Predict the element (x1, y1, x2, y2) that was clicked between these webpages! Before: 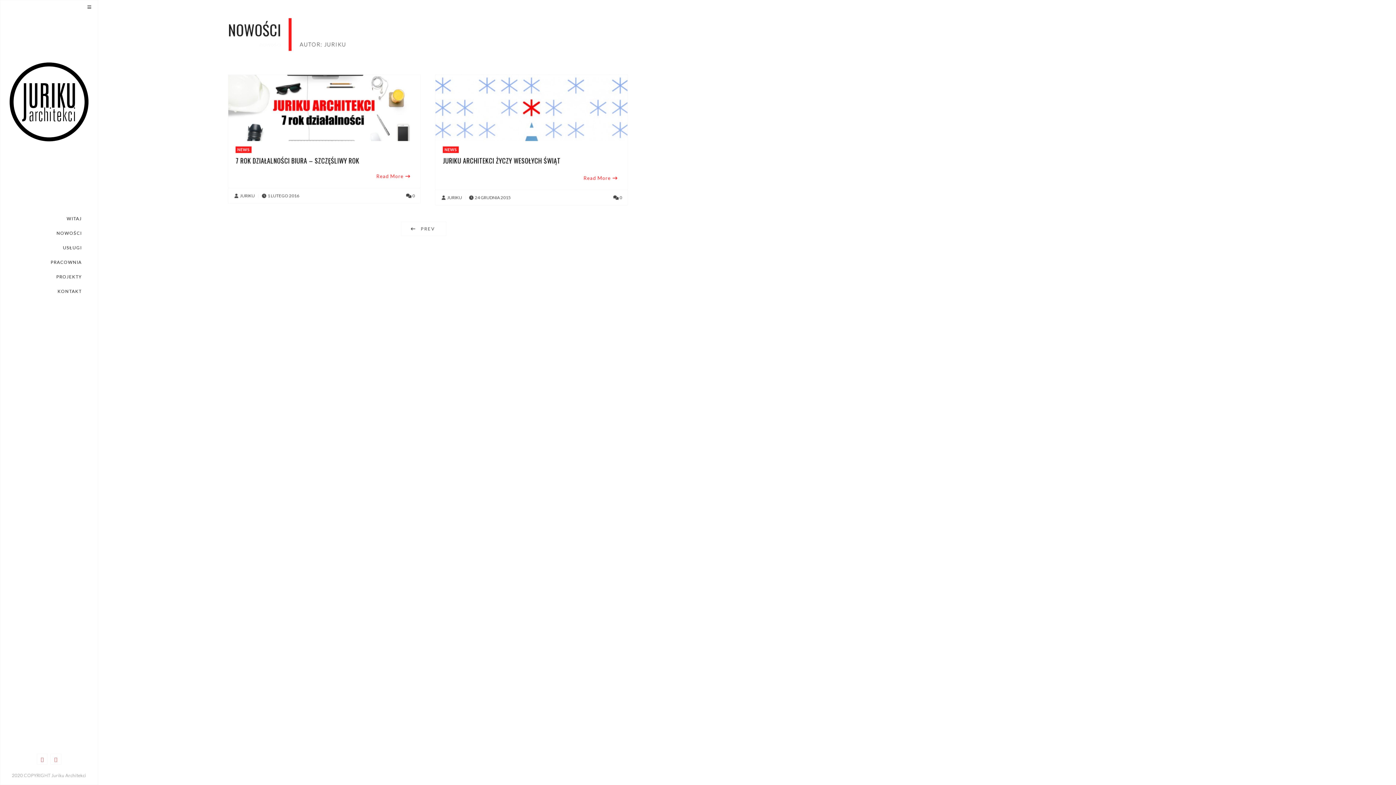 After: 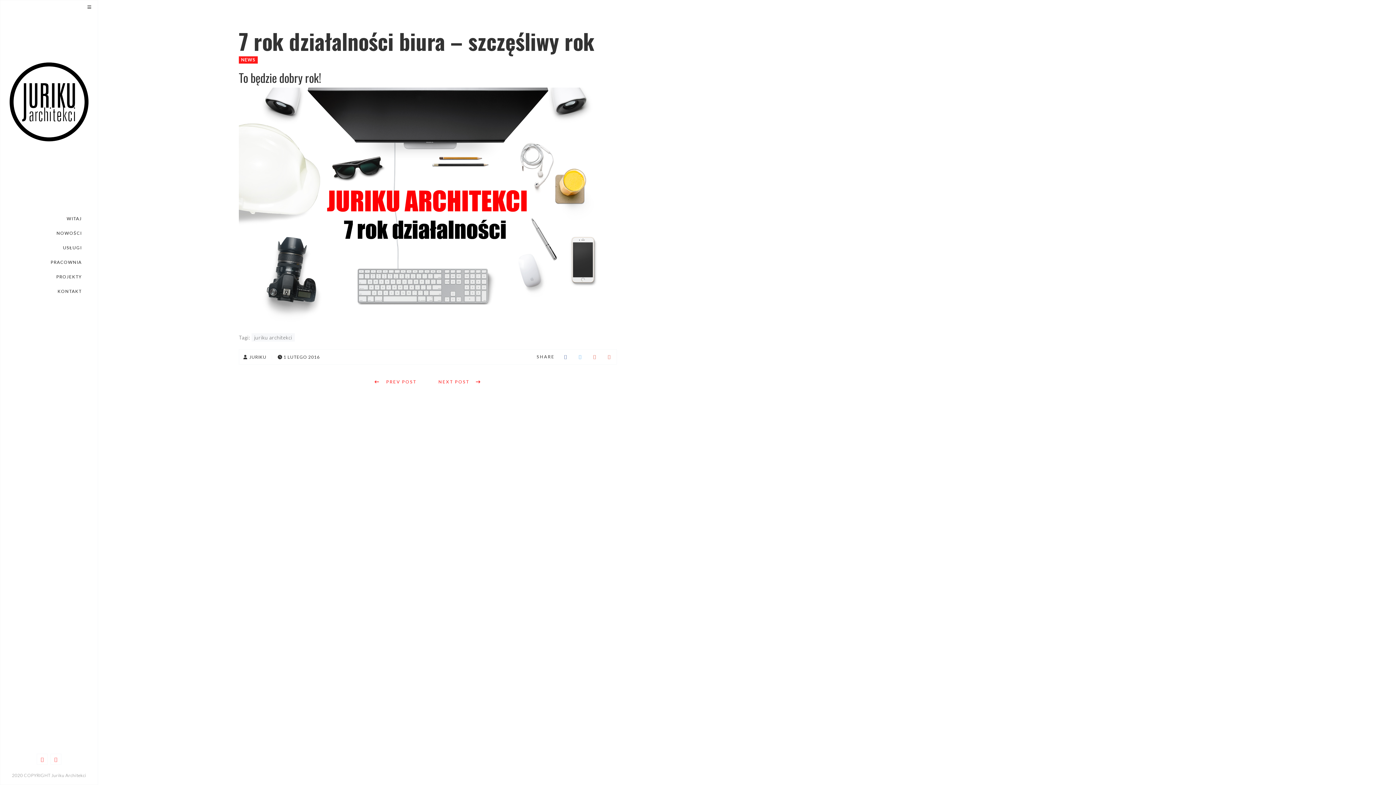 Action: bbox: (228, 74, 420, 140)